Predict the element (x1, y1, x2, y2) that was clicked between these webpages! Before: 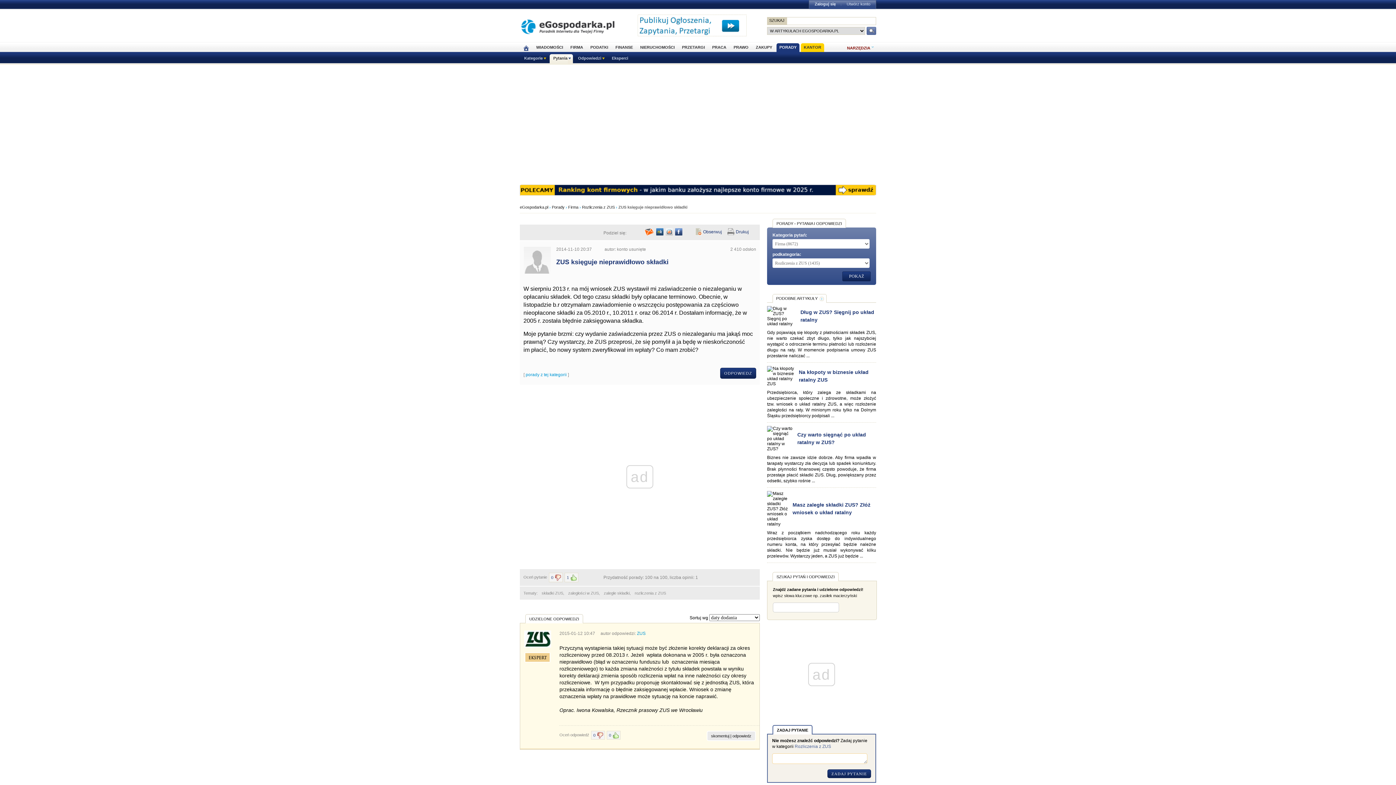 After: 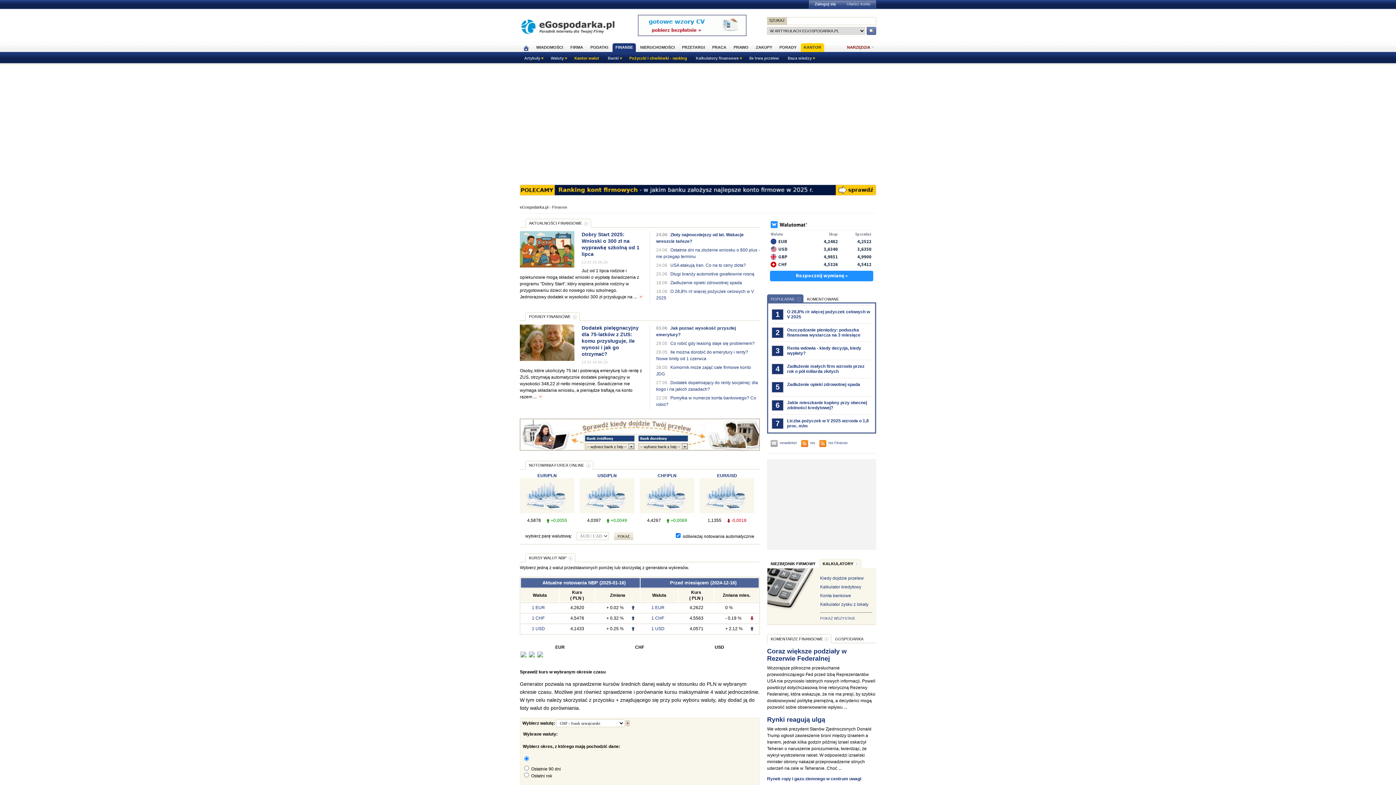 Action: label: FINANSE bbox: (612, 42, 636, 52)